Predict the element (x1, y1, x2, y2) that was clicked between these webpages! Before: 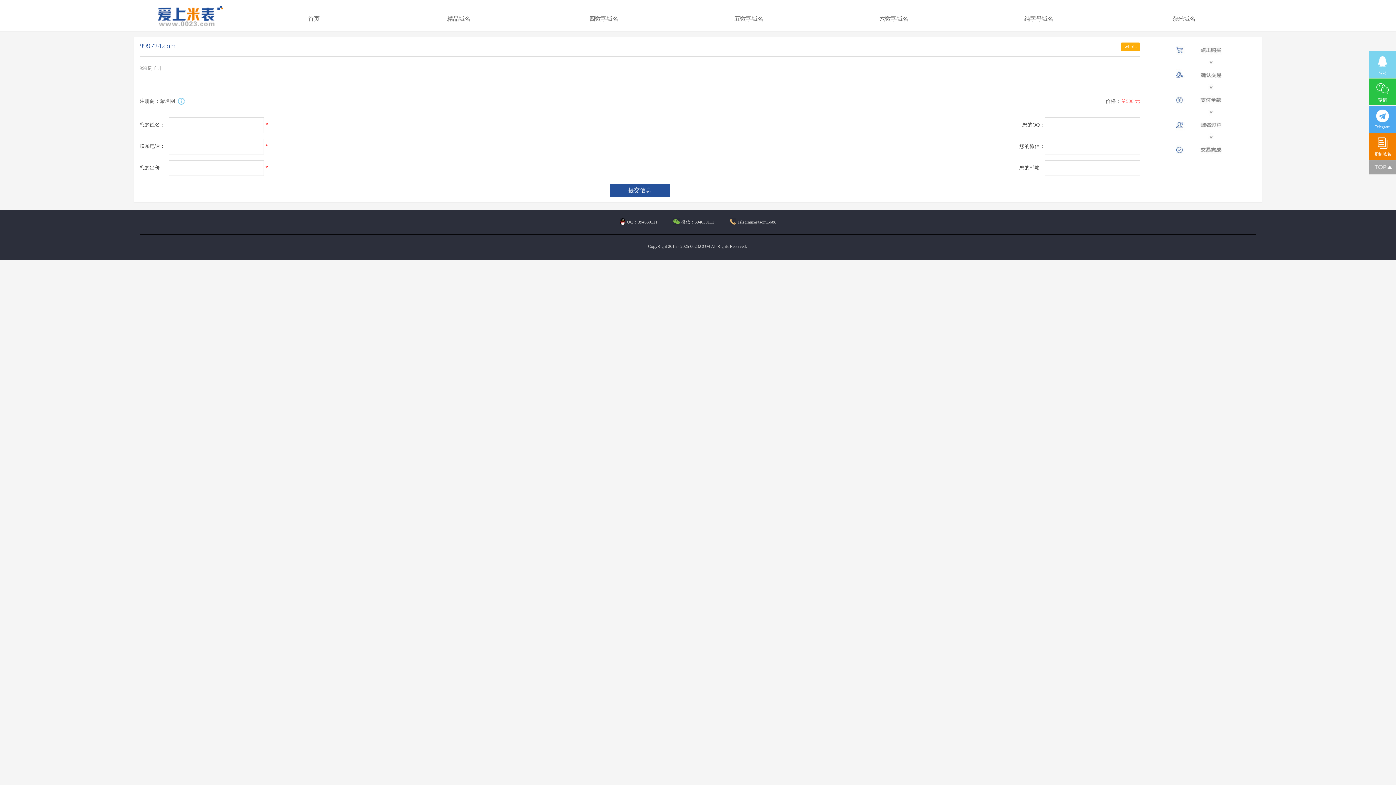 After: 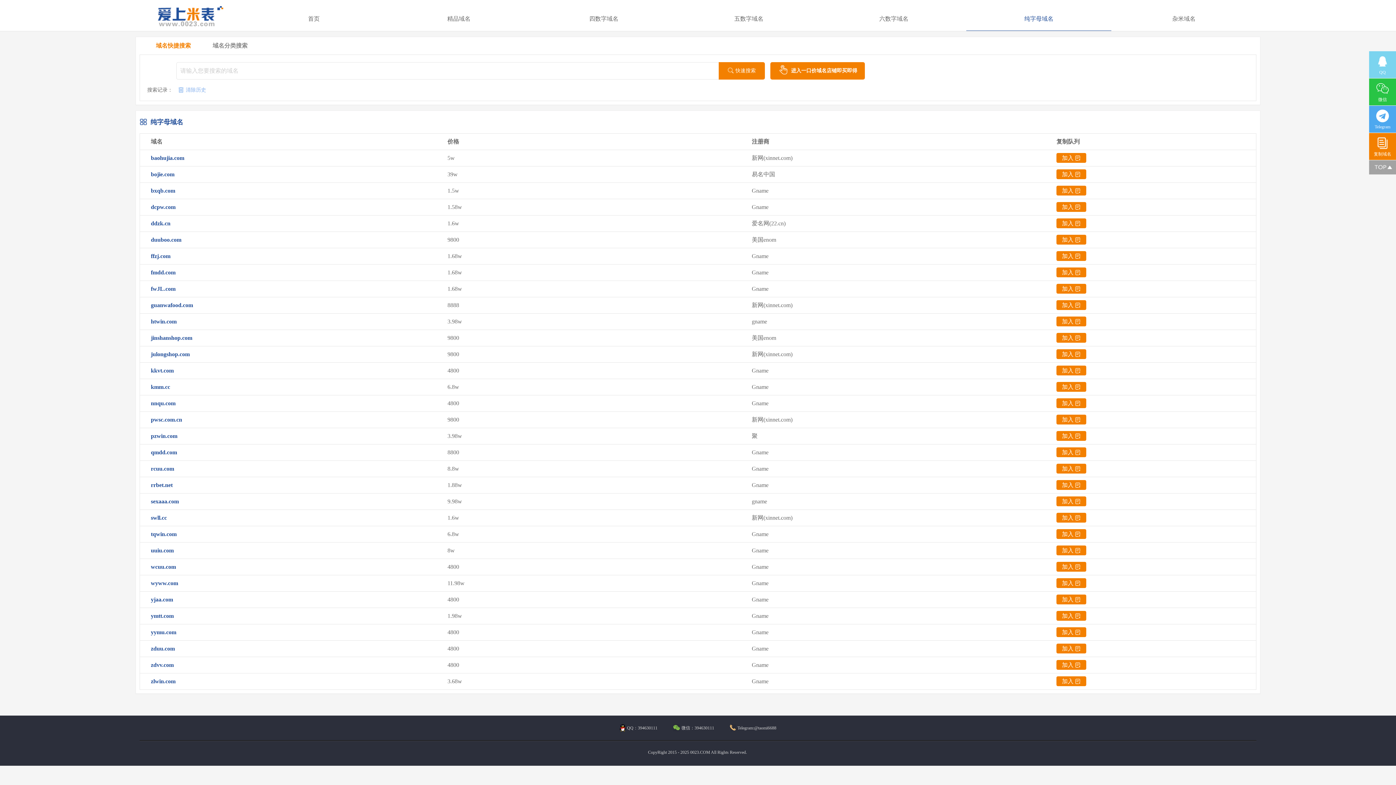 Action: bbox: (966, 0, 1111, 30) label: 纯字母域名